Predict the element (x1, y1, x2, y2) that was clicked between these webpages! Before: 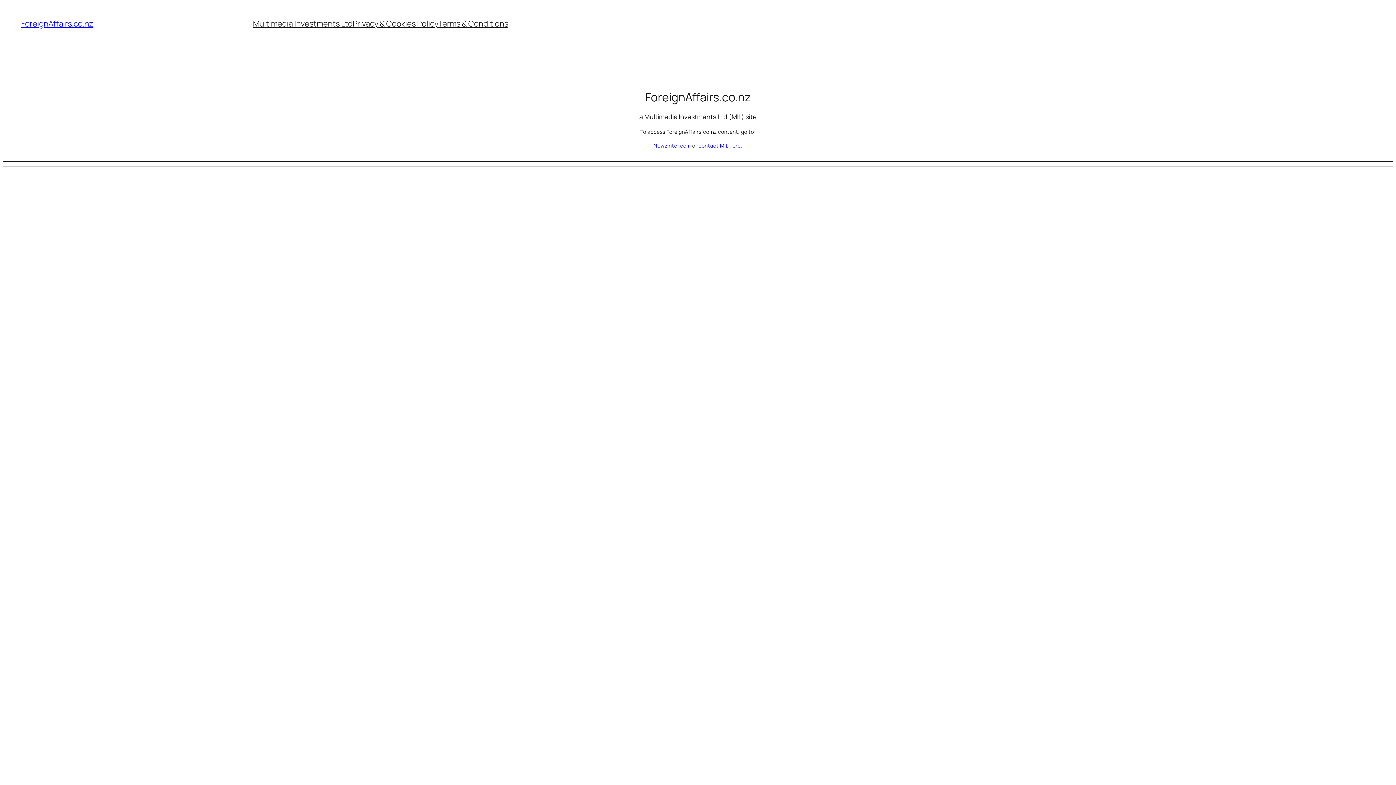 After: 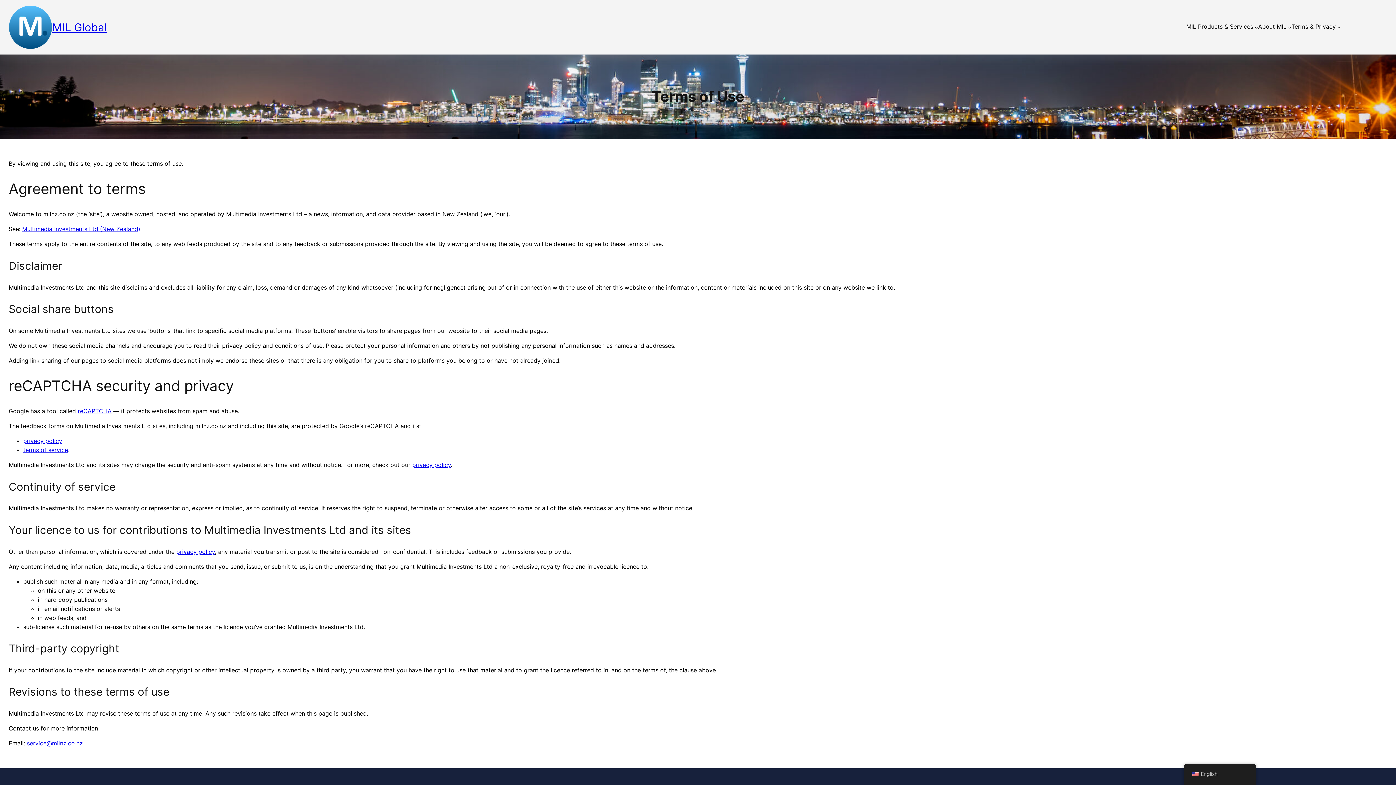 Action: bbox: (438, 18, 508, 29) label: Terms & Conditions